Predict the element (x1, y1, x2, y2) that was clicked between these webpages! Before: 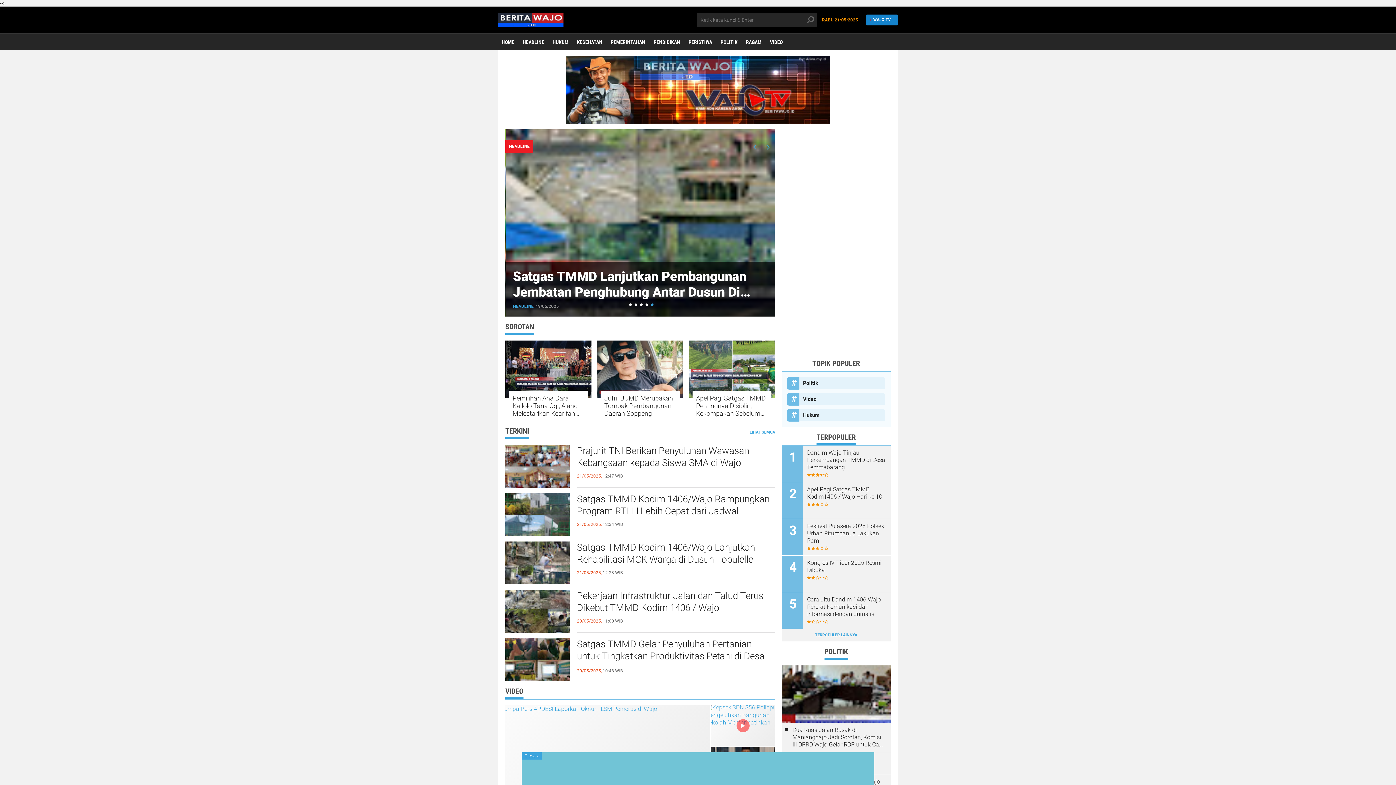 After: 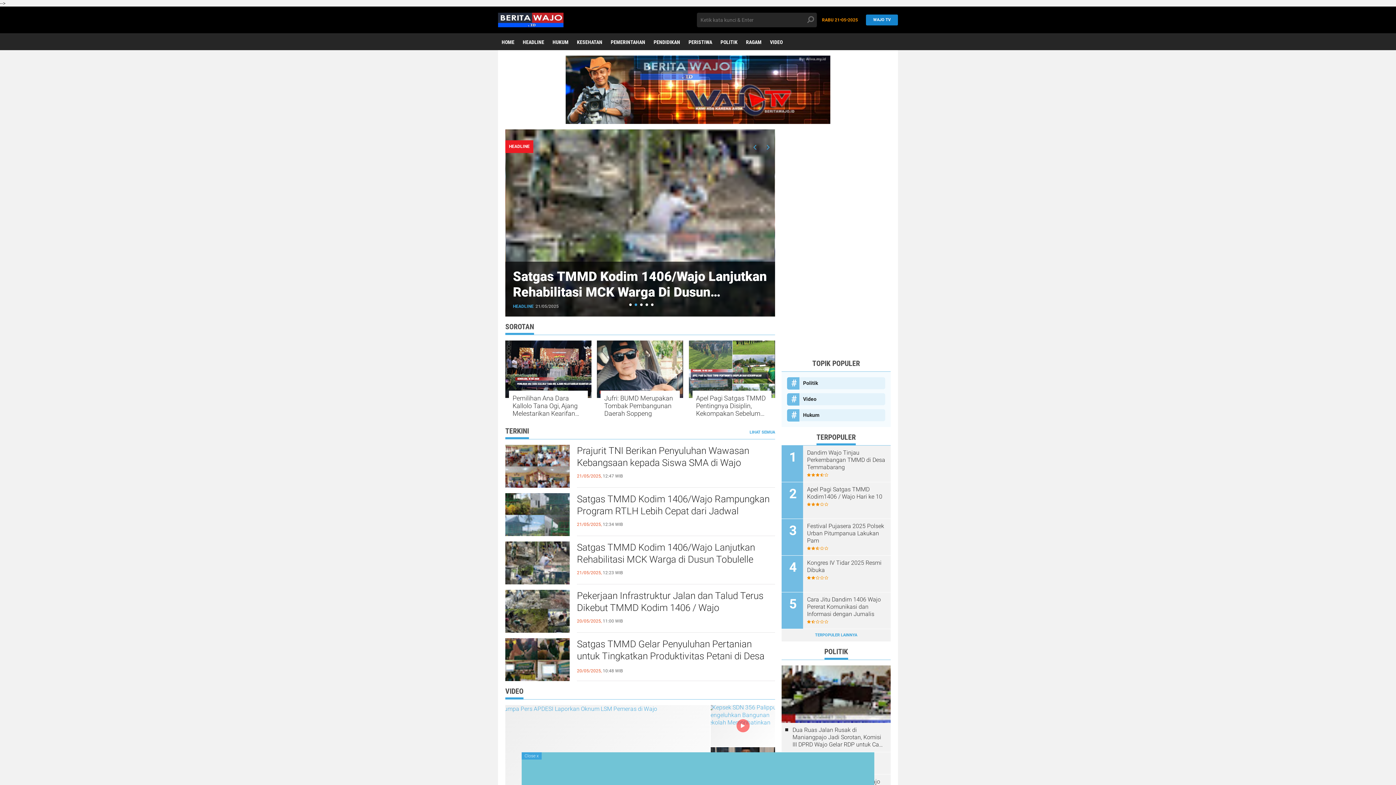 Action: bbox: (629, 303, 631, 306)